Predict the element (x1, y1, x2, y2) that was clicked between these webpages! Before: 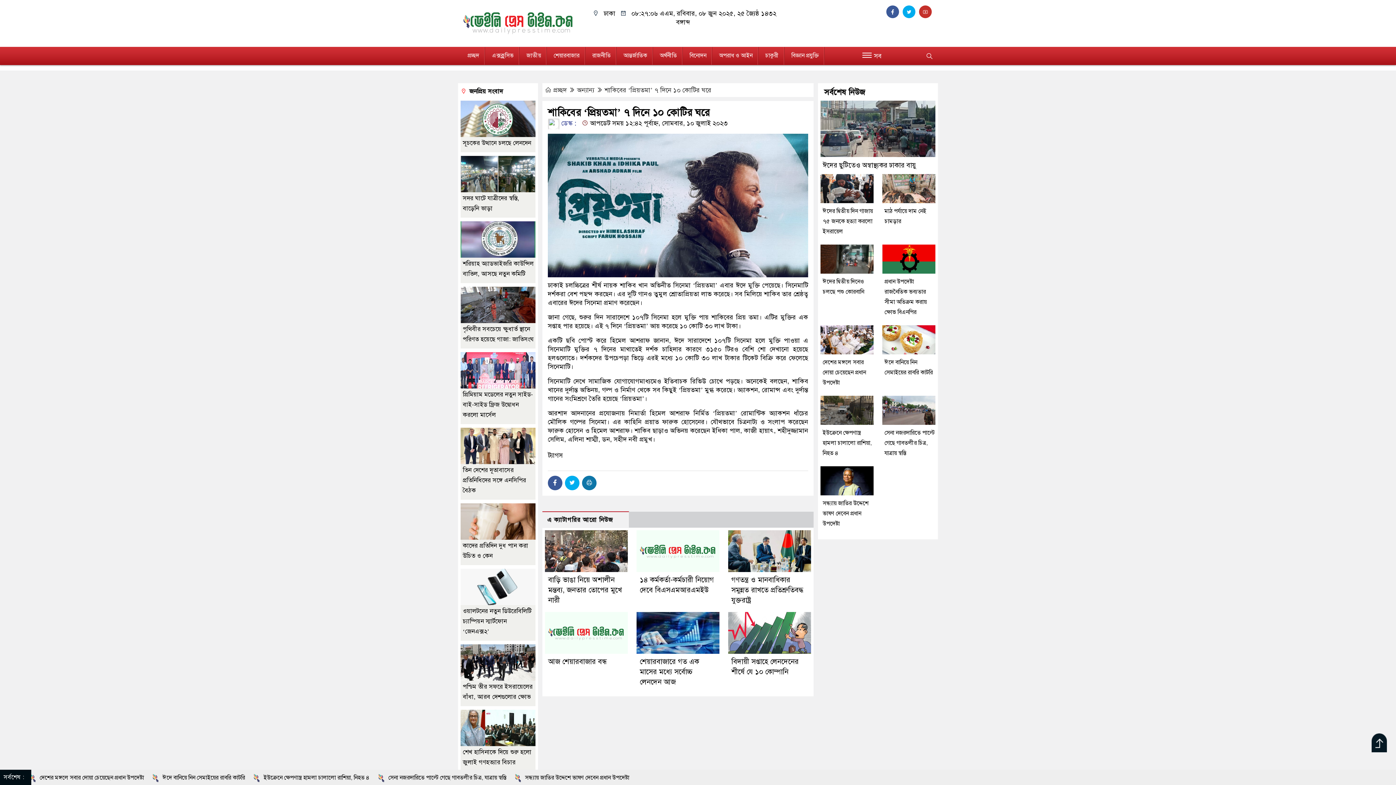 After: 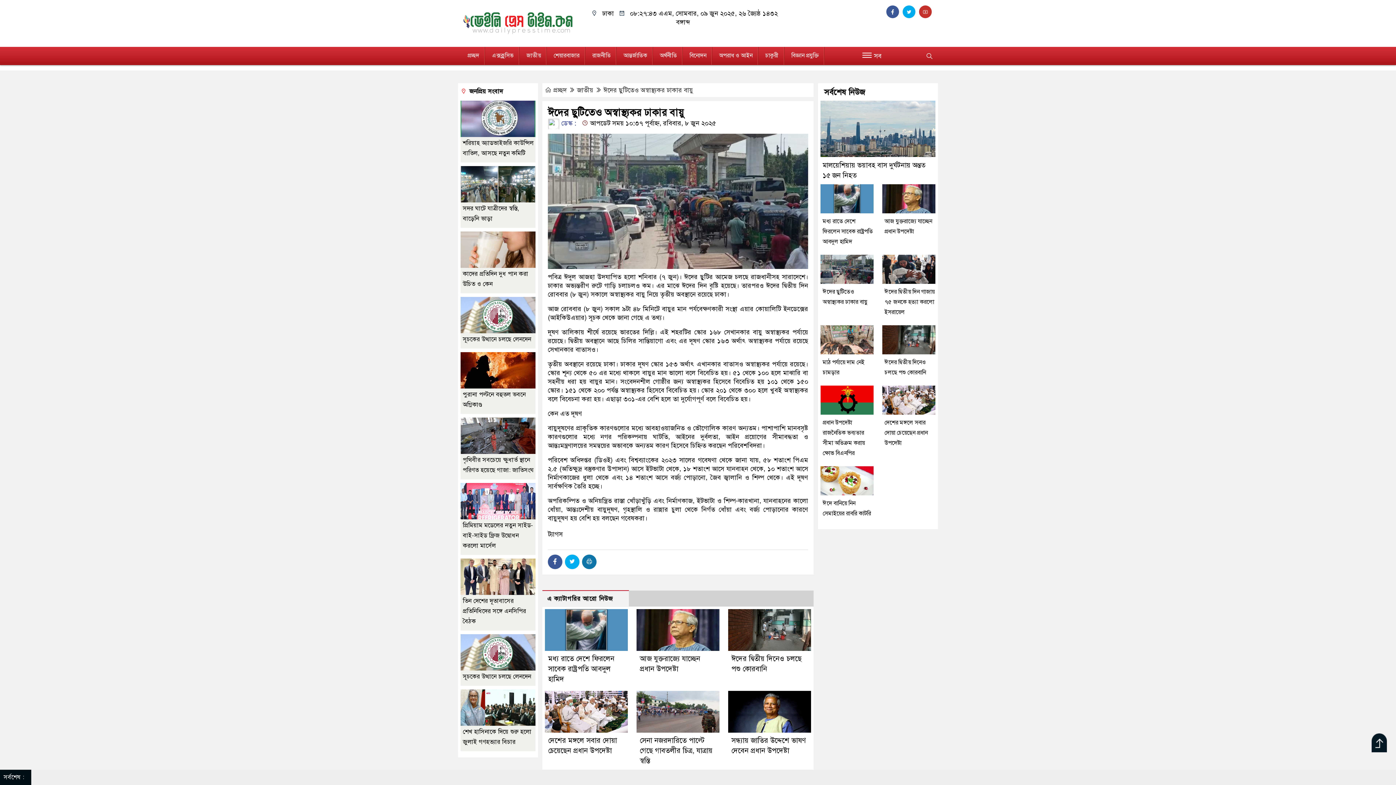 Action: label: ঈদের ছুটিতেও অস্বাস্থ্যকর ঢাকার বায়ু bbox: (822, 160, 916, 169)